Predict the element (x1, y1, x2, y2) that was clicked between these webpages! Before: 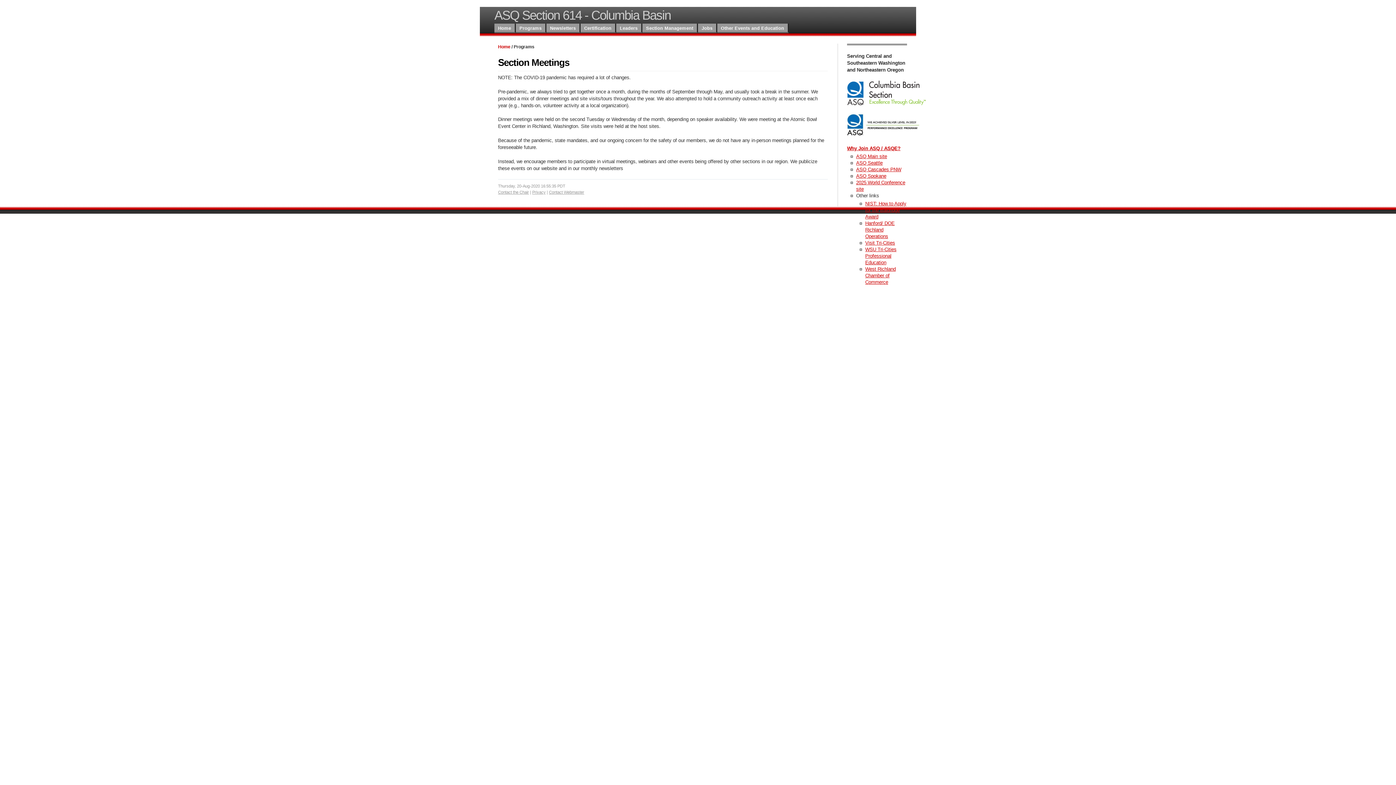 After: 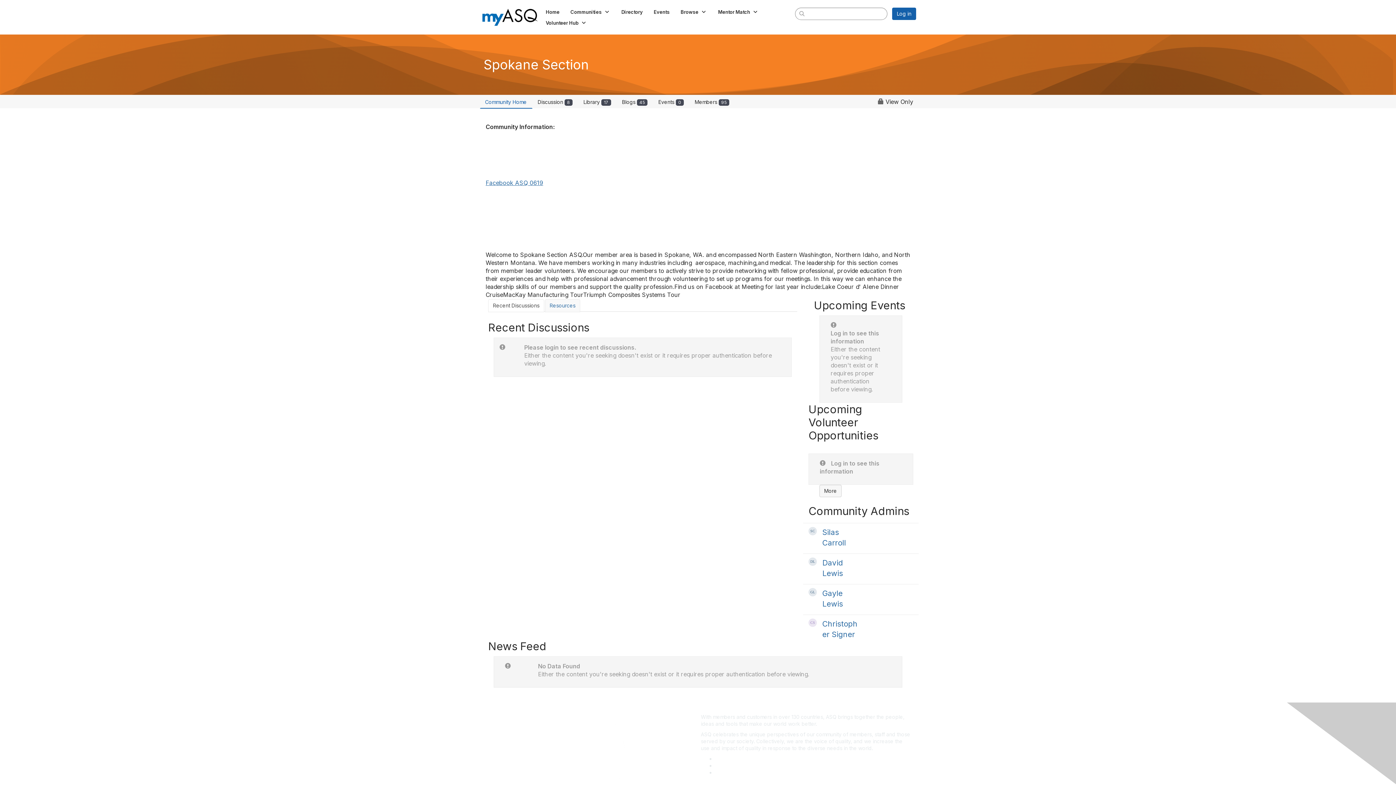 Action: bbox: (856, 173, 886, 179) label: ASQ Spokane